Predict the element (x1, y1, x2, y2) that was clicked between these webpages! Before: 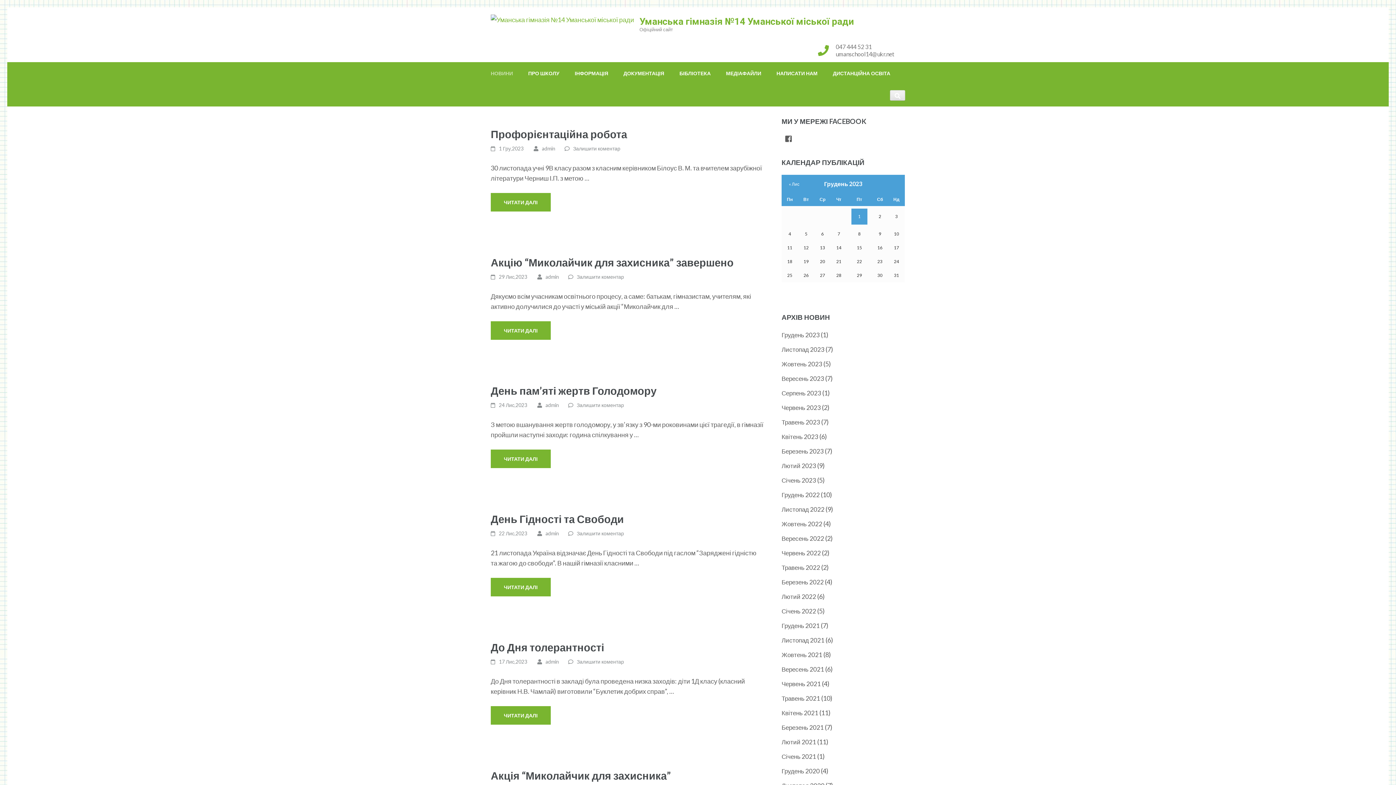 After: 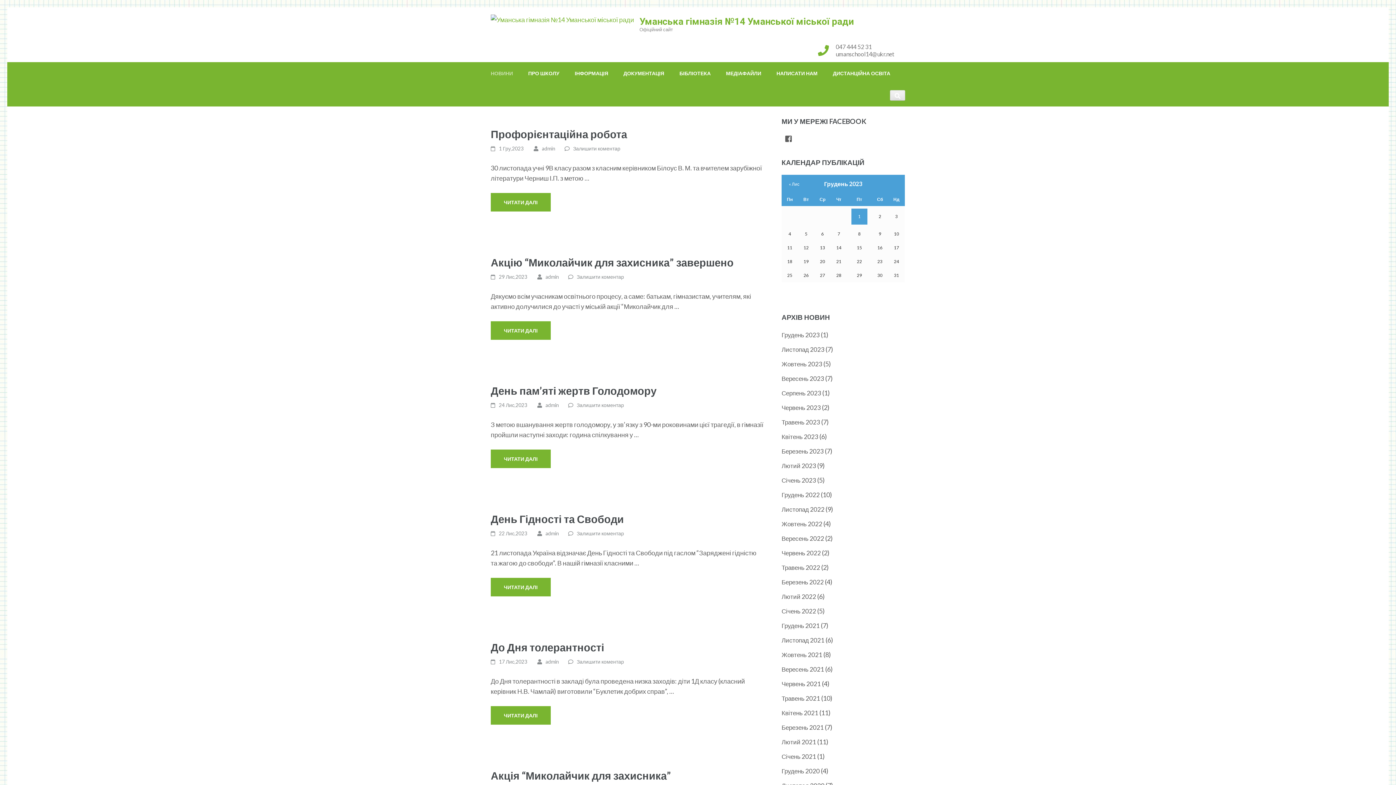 Action: bbox: (490, 62, 513, 84) label: НОВИНИ